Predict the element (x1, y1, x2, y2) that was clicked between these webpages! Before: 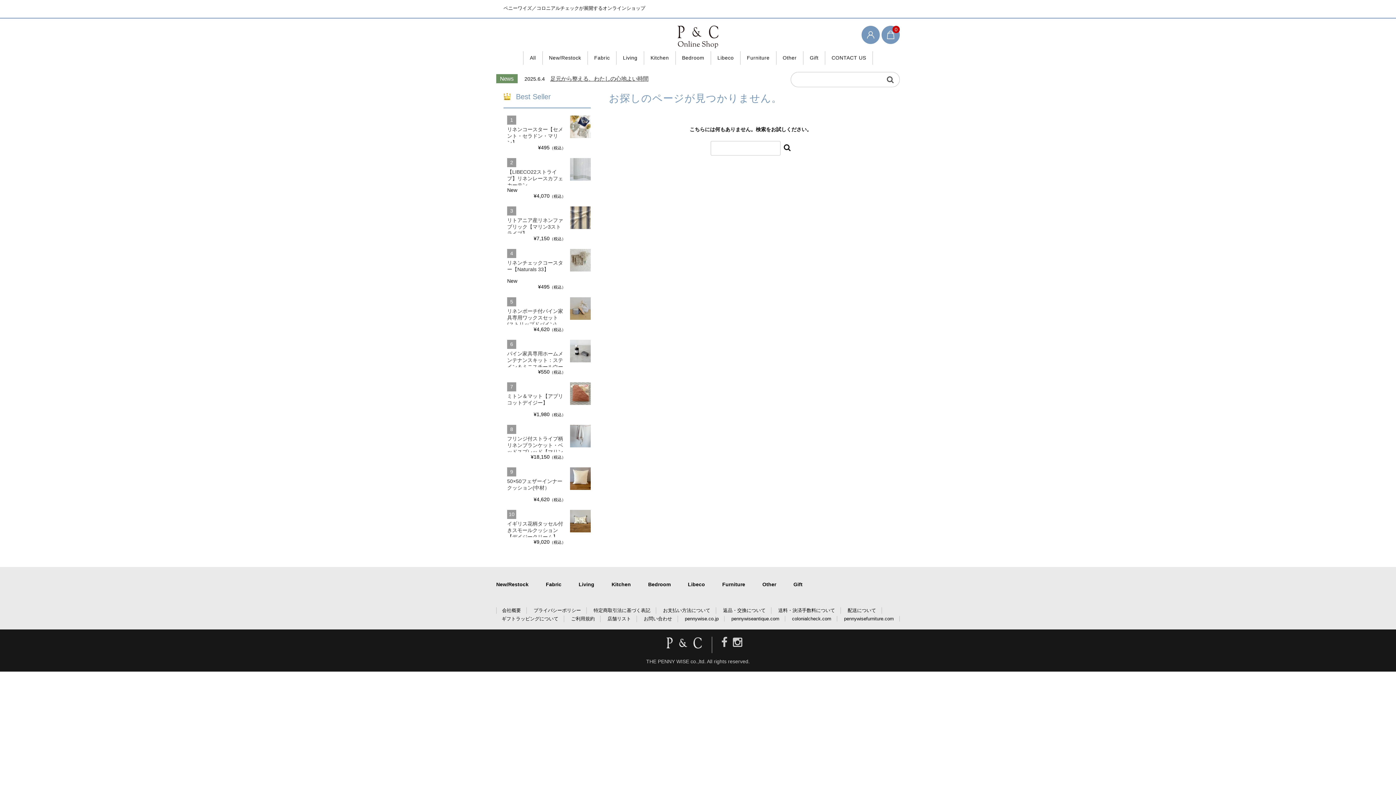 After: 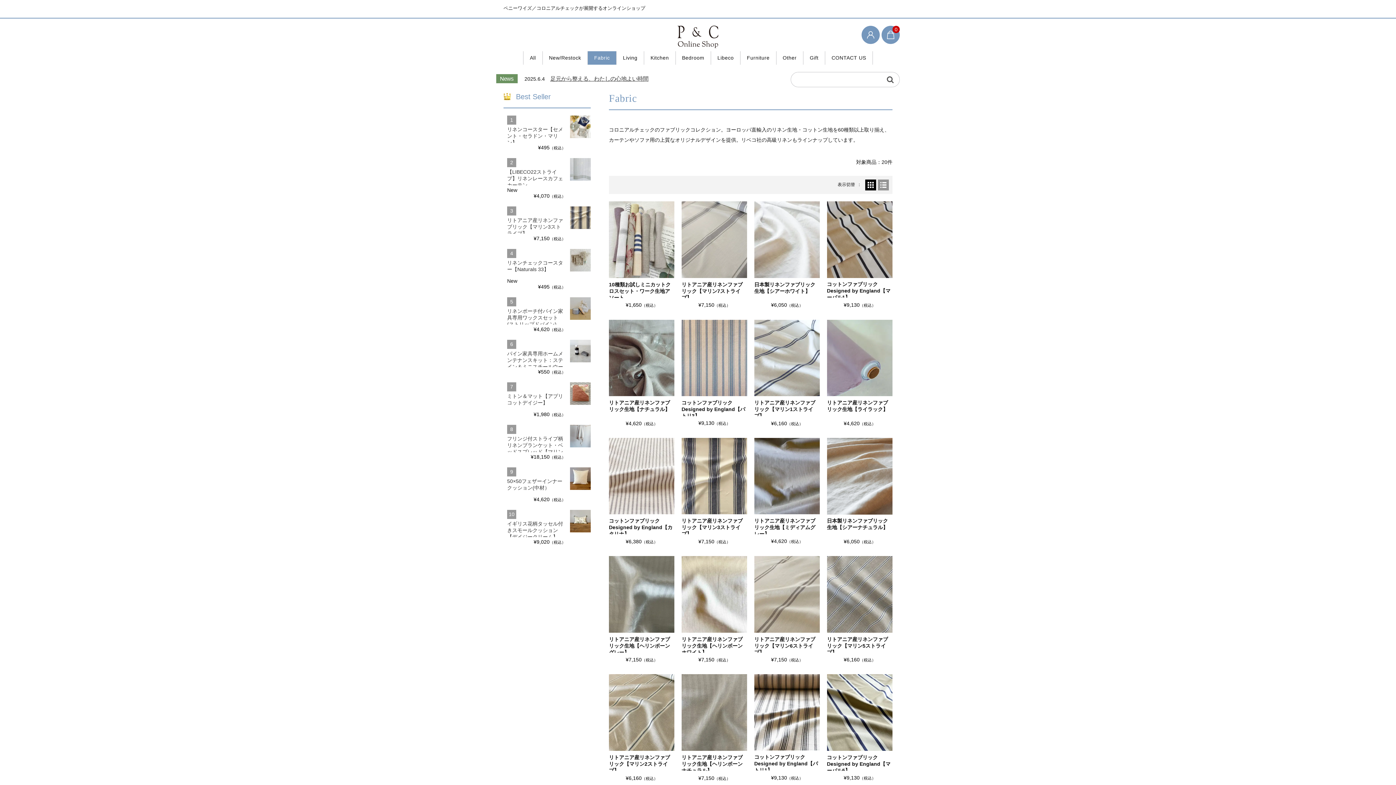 Action: label: Fabric bbox: (545, 581, 561, 587)